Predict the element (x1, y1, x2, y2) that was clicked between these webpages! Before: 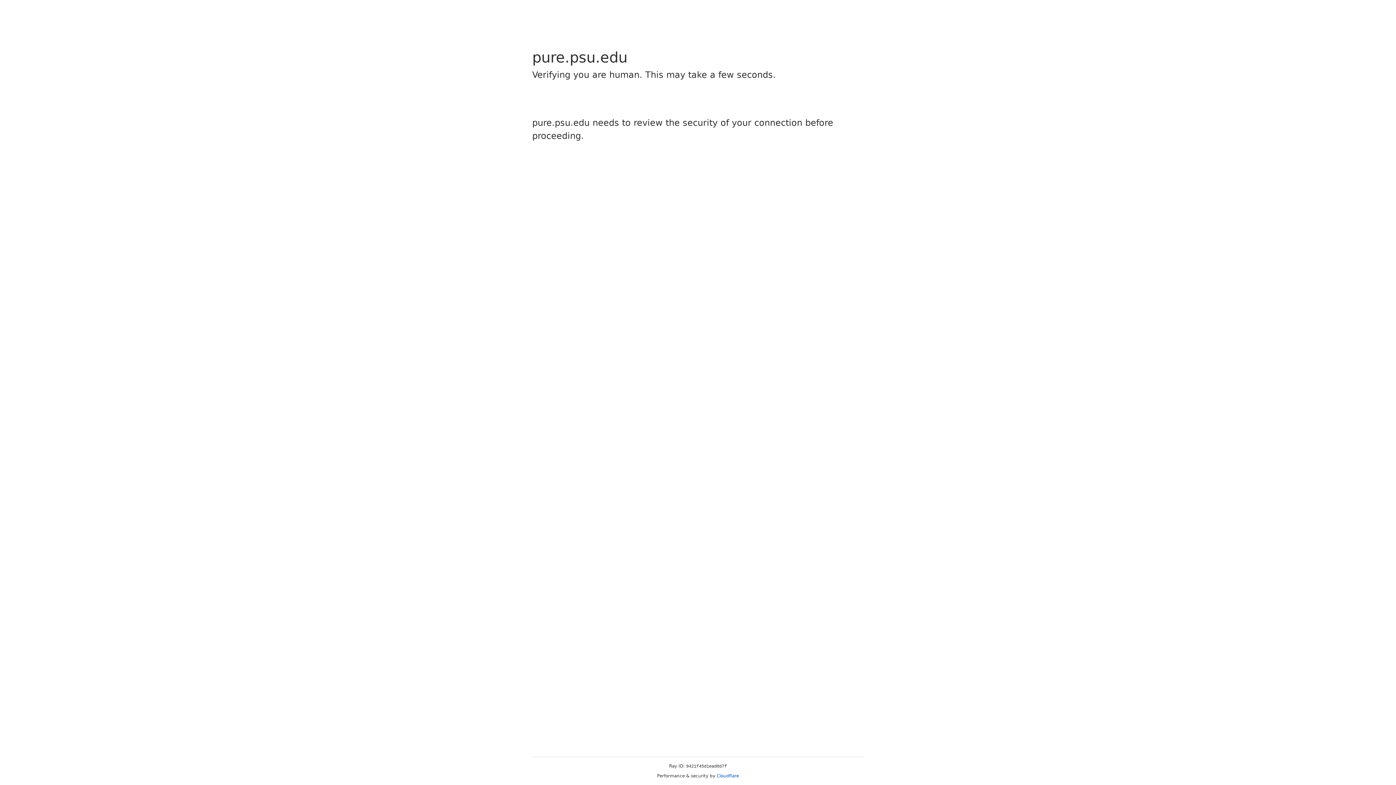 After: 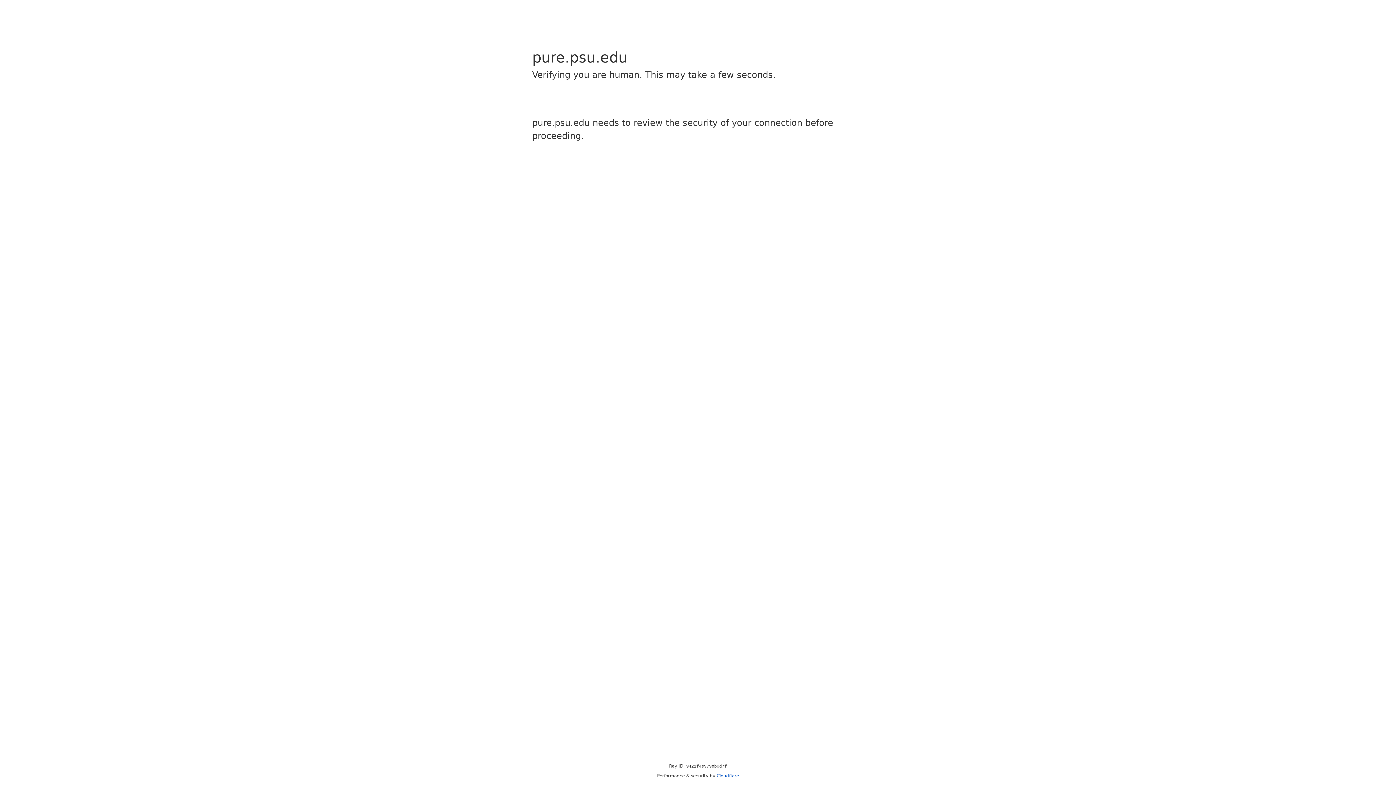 Action: label: Cloudflare bbox: (716, 773, 739, 778)